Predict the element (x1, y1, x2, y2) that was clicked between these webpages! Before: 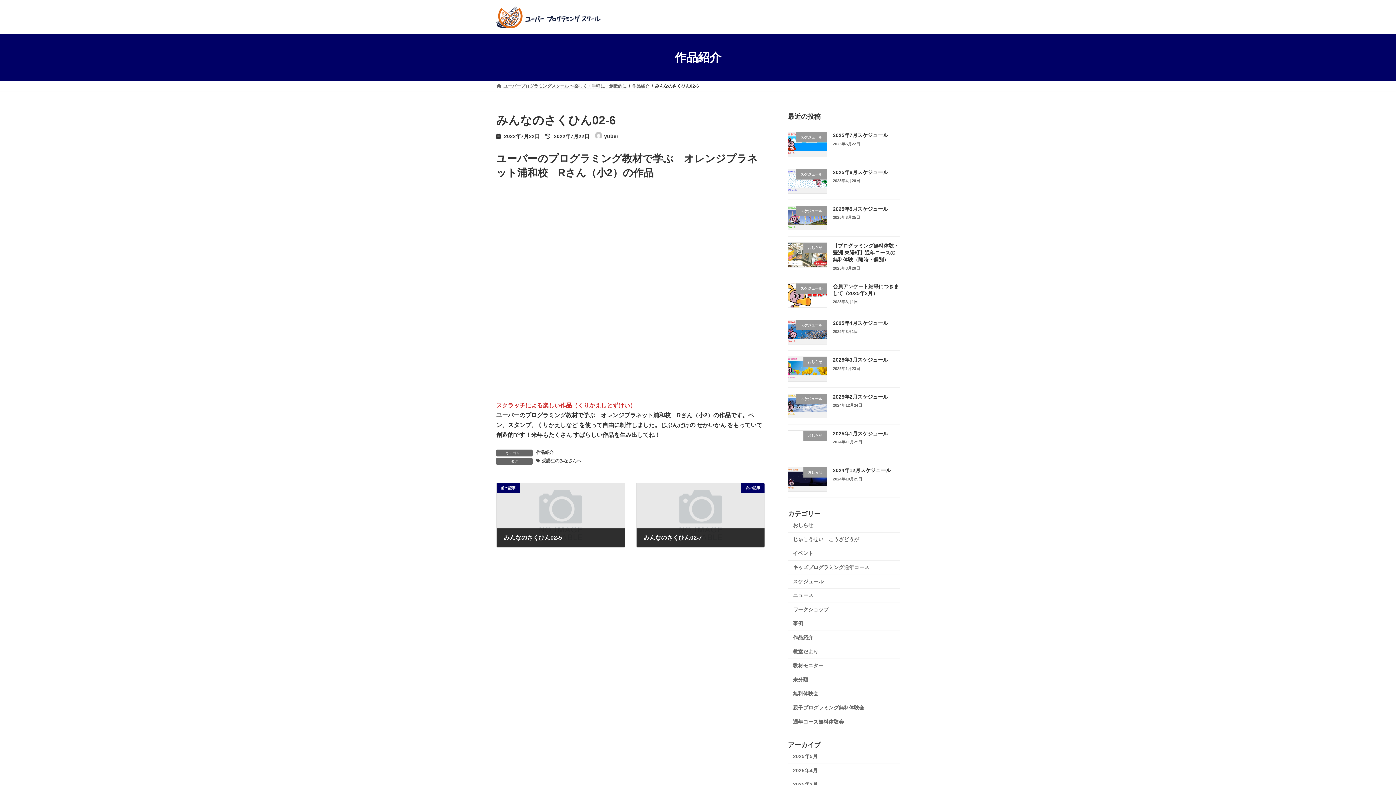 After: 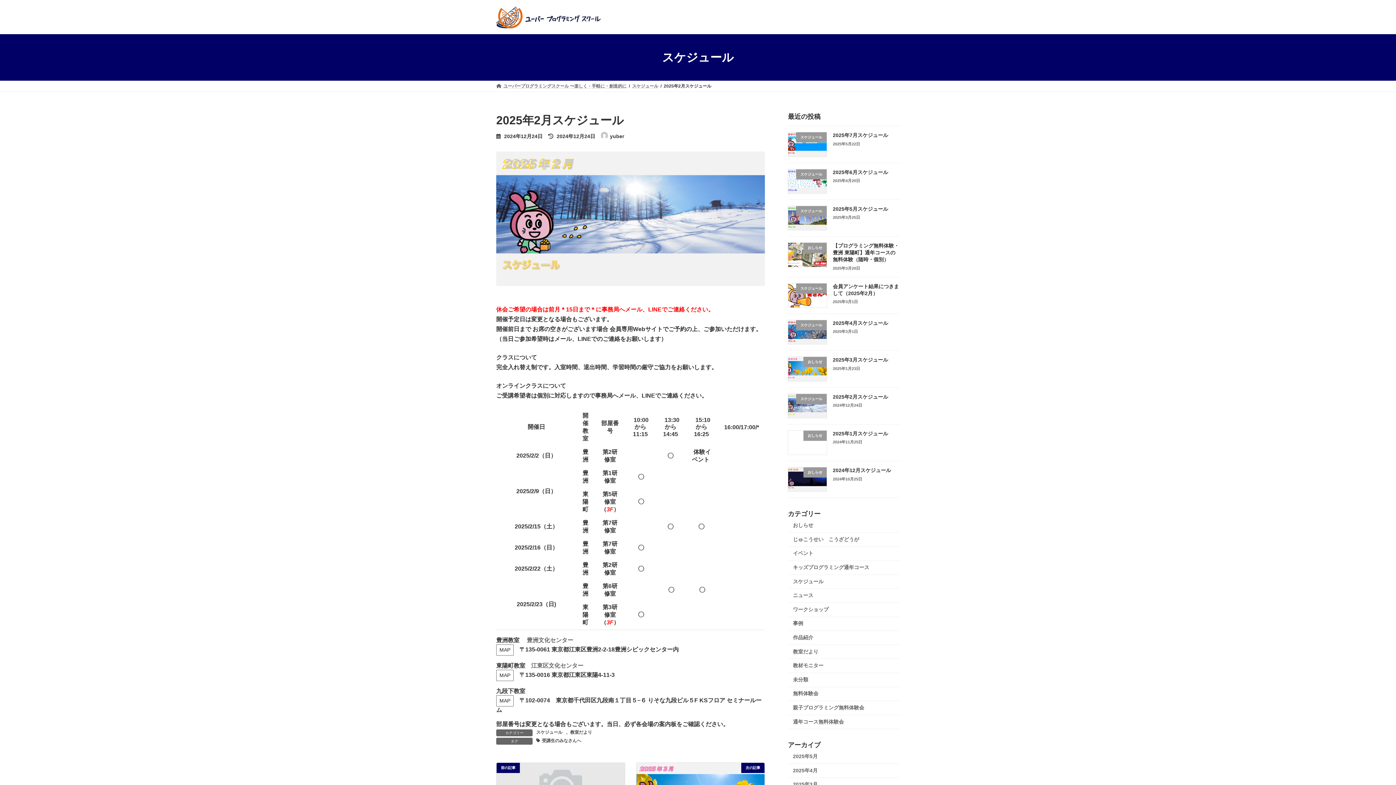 Action: label: 2025年2月スケジュール bbox: (833, 394, 888, 399)